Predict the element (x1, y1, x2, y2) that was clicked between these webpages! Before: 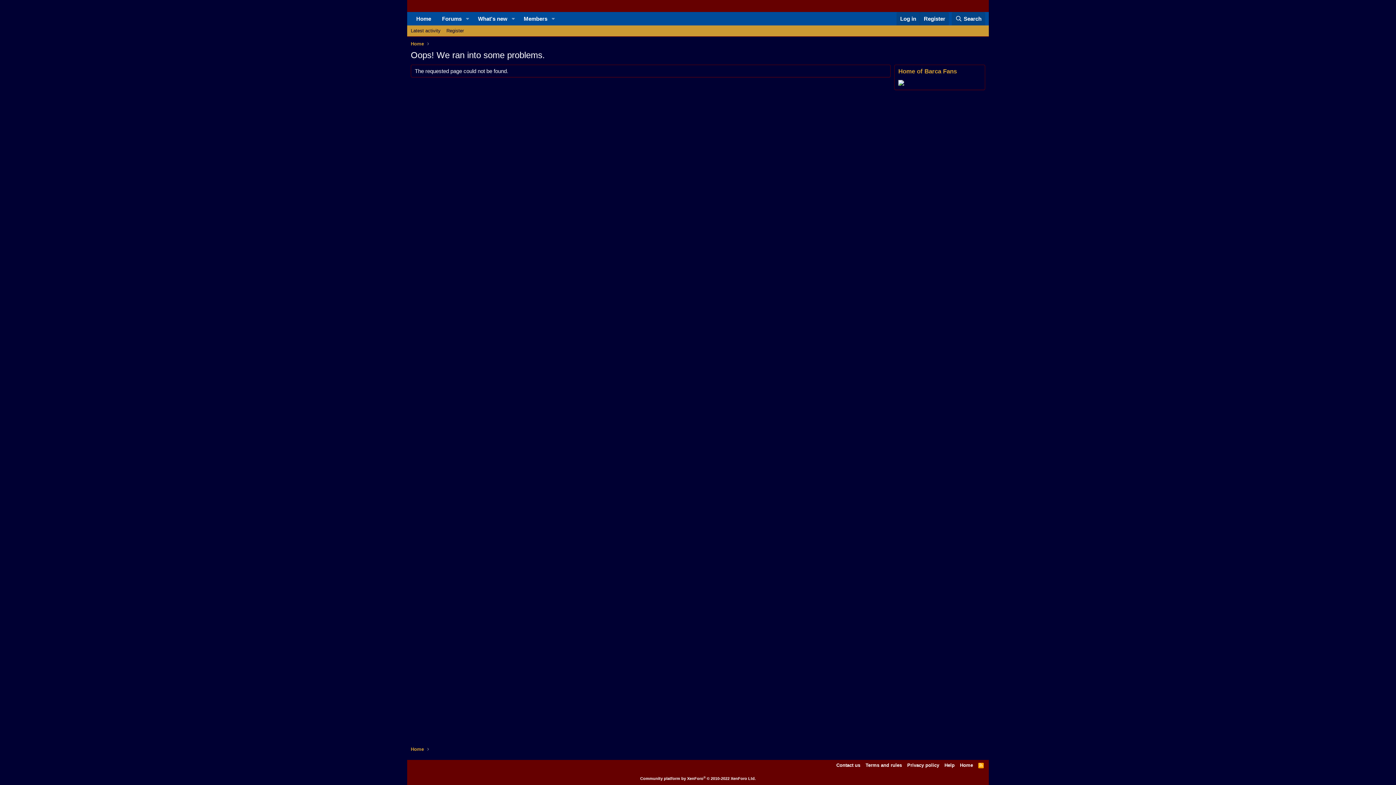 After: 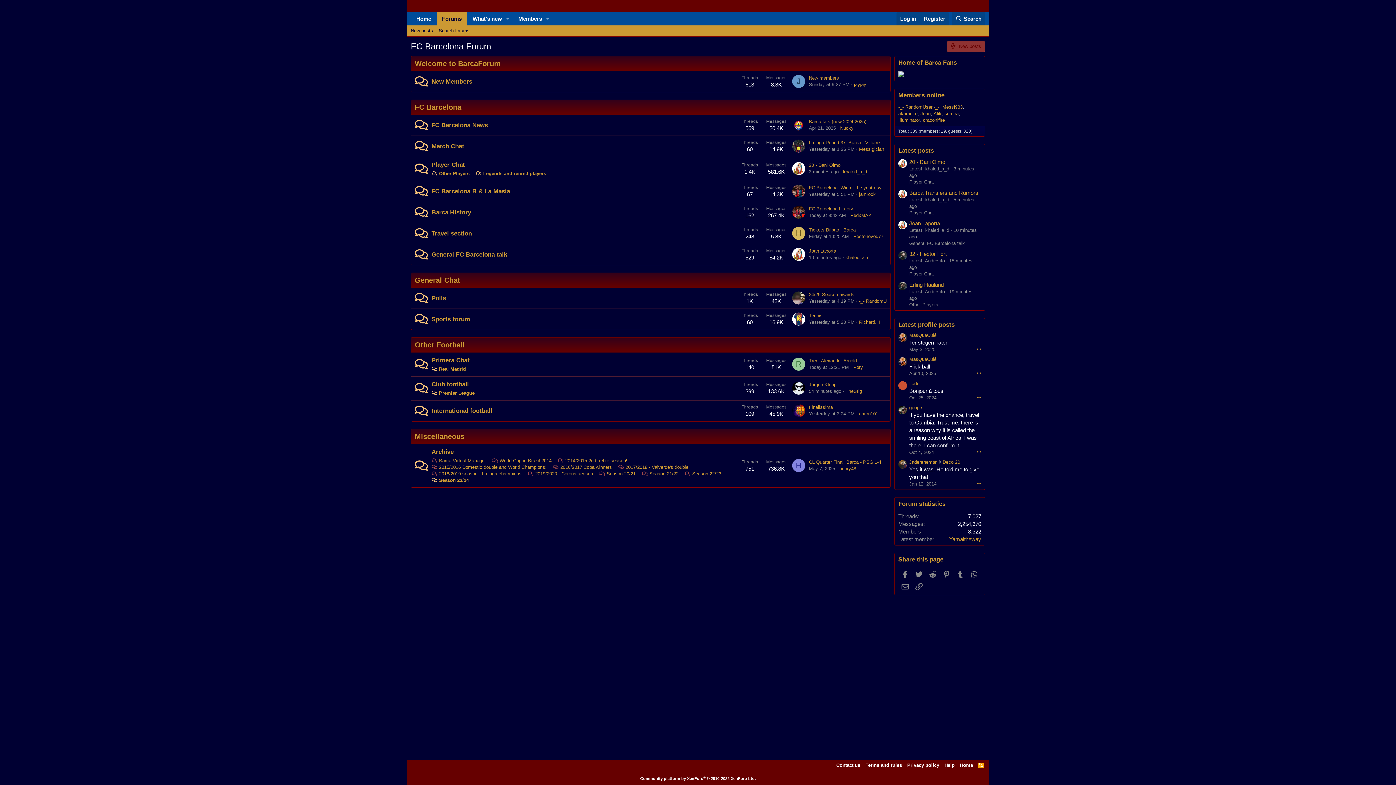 Action: label: Home bbox: (410, 746, 424, 753)